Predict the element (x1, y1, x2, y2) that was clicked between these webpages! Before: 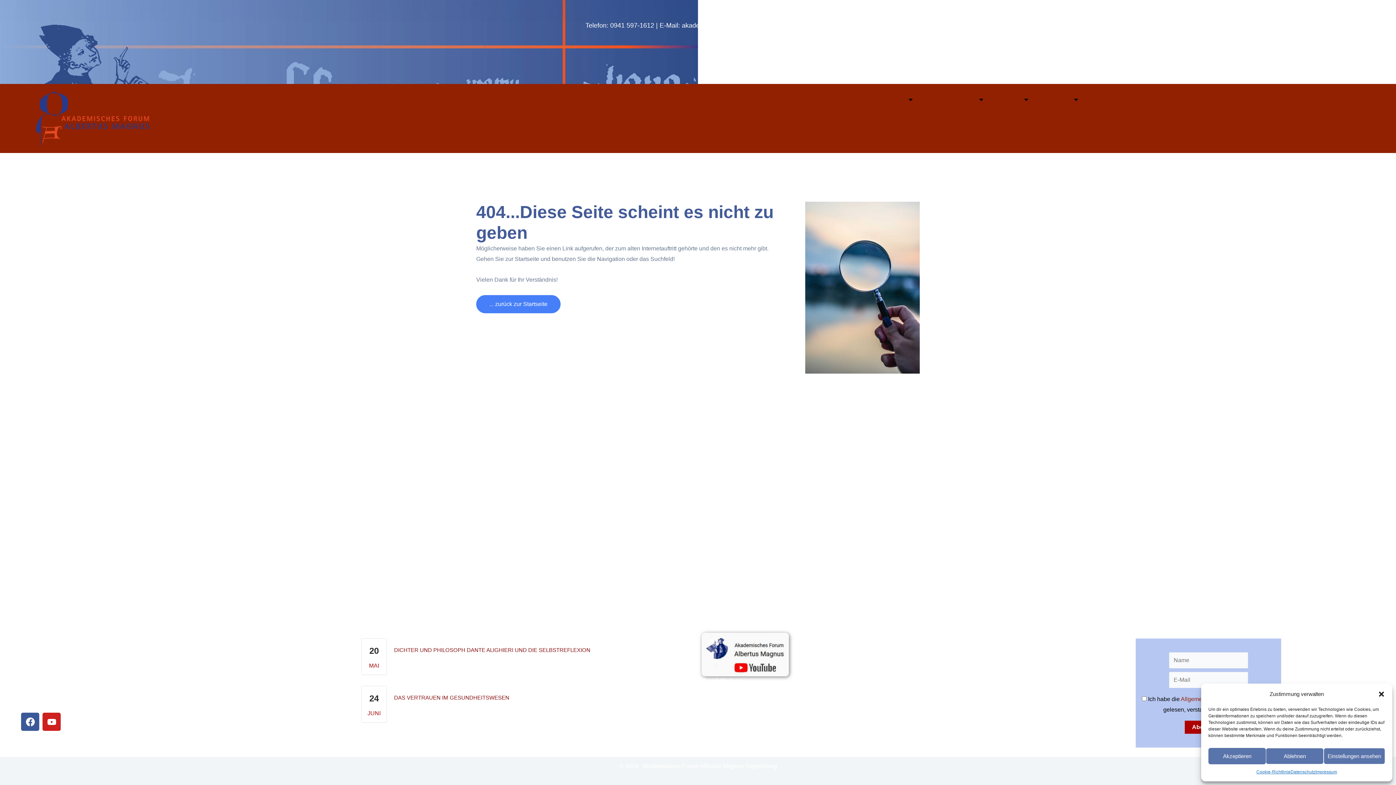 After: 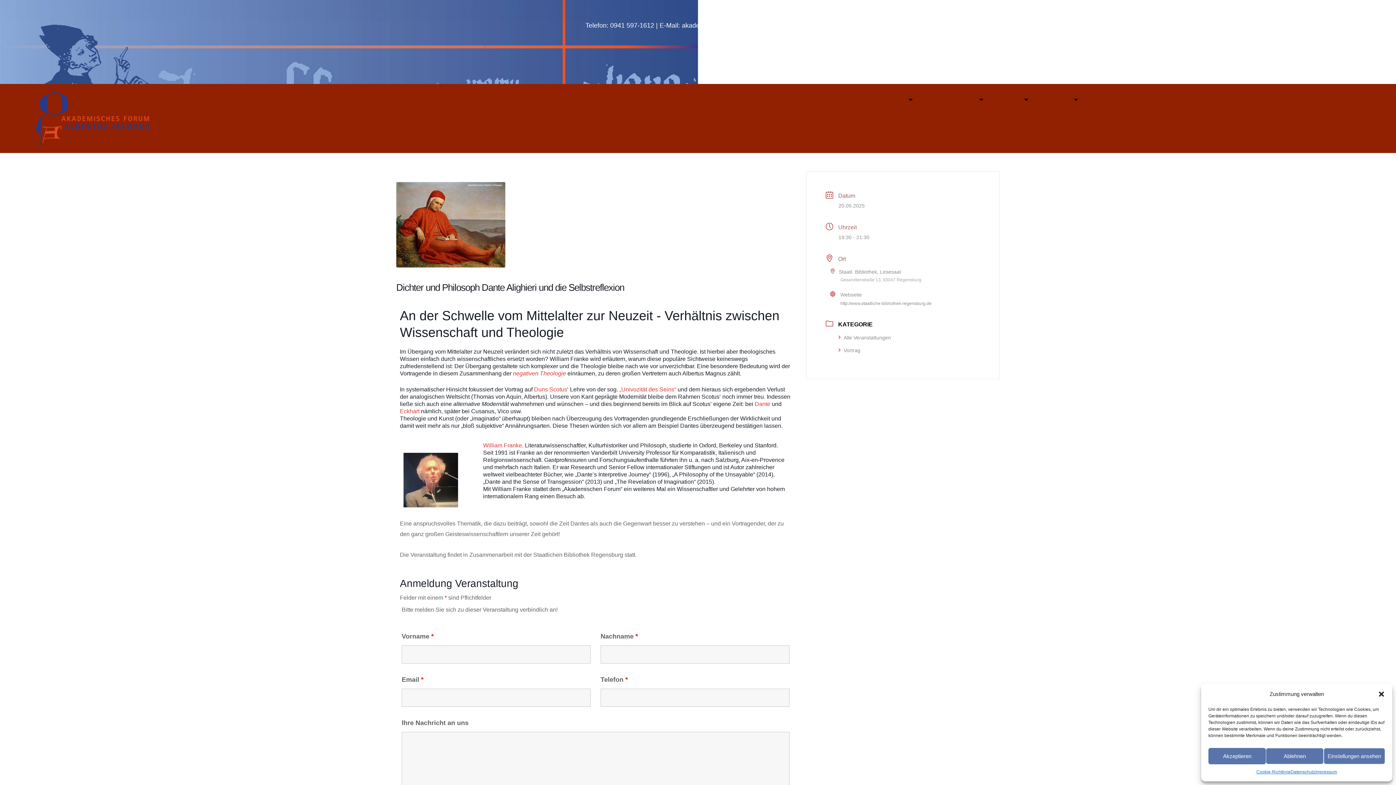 Action: label: DICHTER UND PHILOSOPH DANTE ALIGHIERI UND DIE SELBSTREFLEXION bbox: (394, 647, 590, 653)